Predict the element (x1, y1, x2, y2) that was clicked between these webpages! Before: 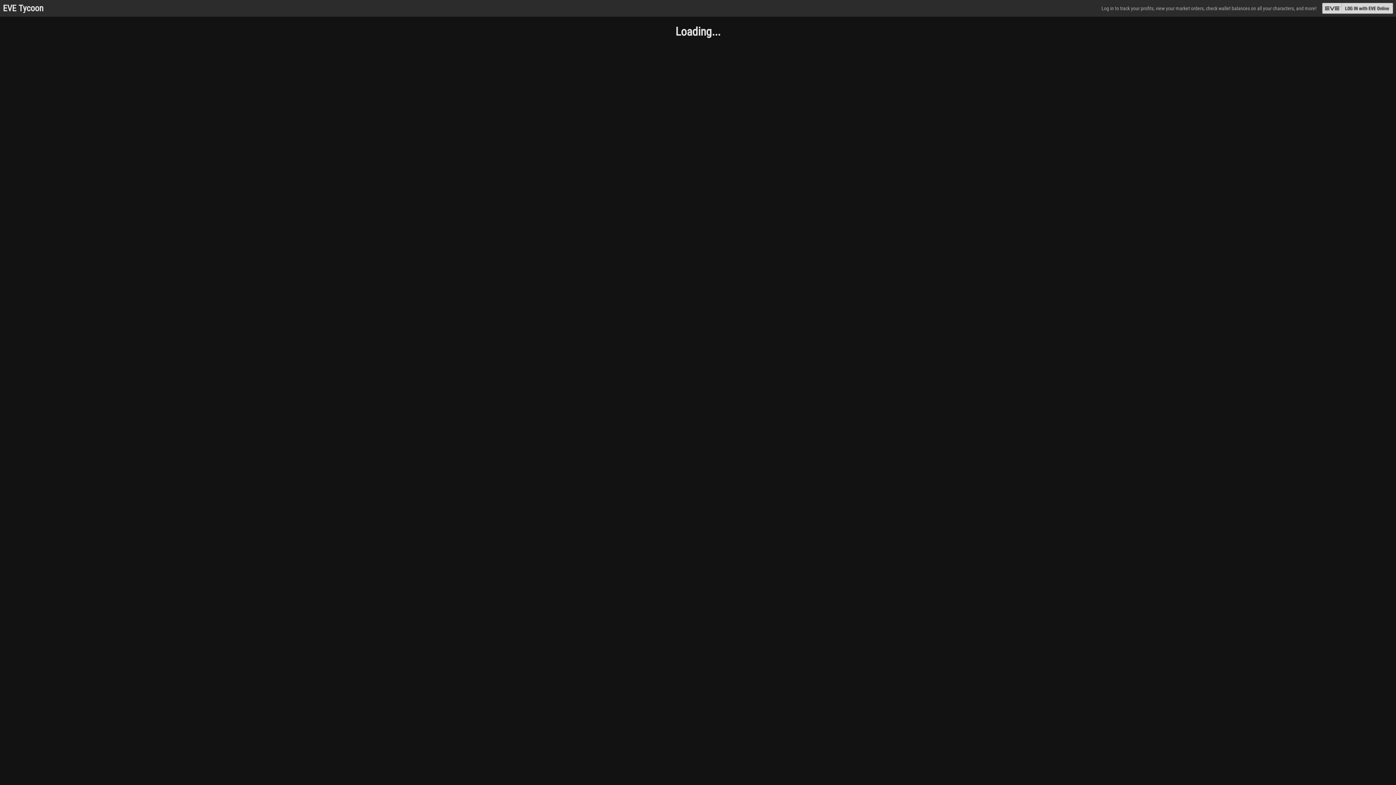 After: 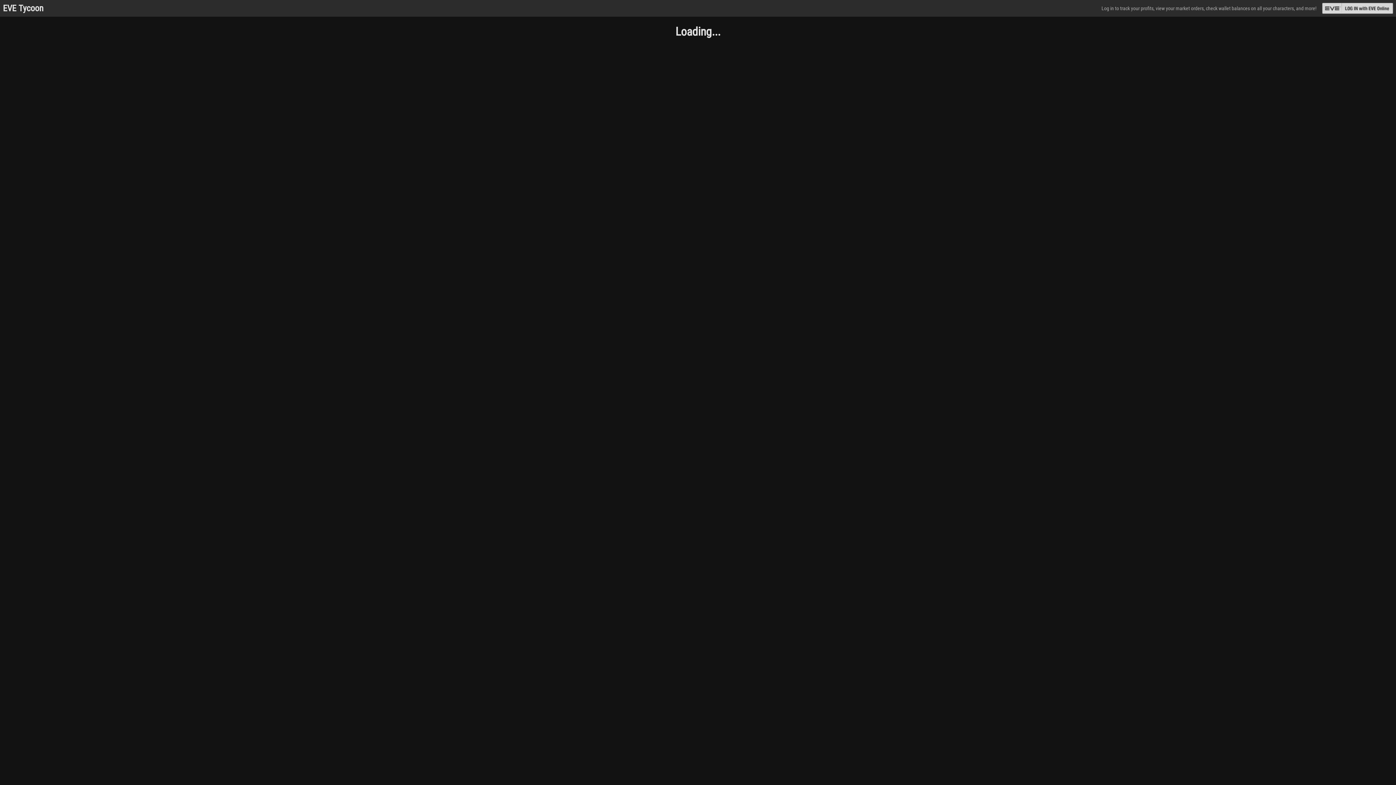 Action: label: EVE Tycoon bbox: (2, 3, 43, 13)